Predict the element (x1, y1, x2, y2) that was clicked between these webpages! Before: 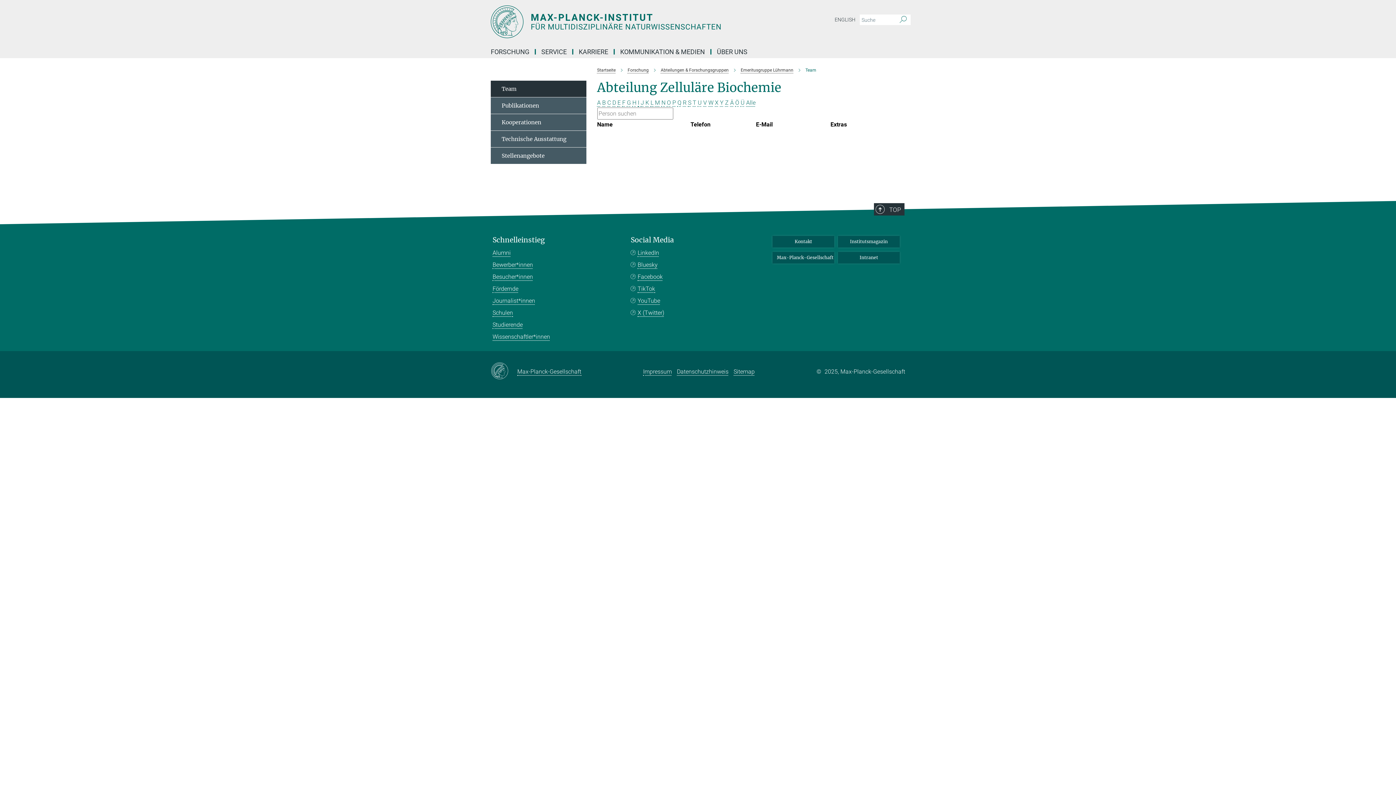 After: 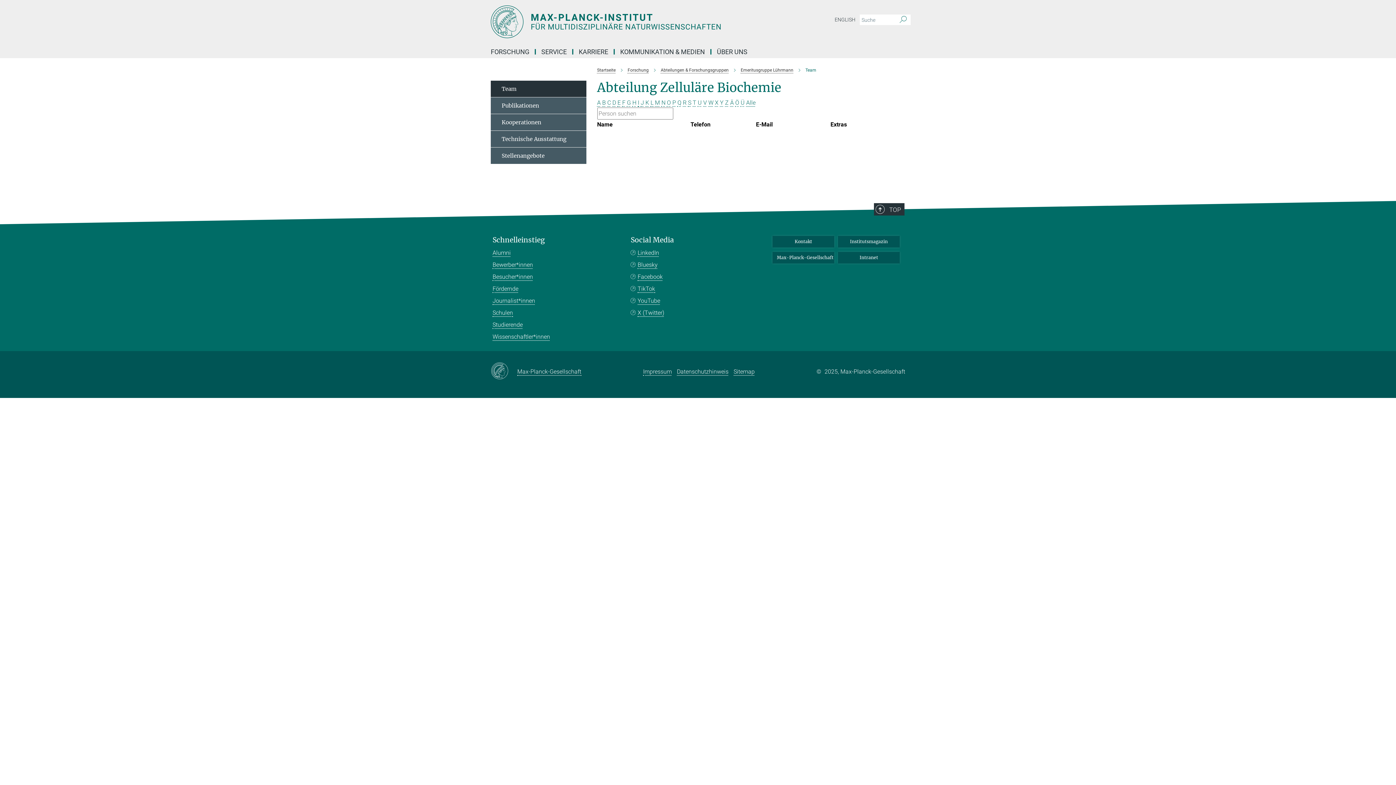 Action: label: T bbox: (692, 99, 696, 106)